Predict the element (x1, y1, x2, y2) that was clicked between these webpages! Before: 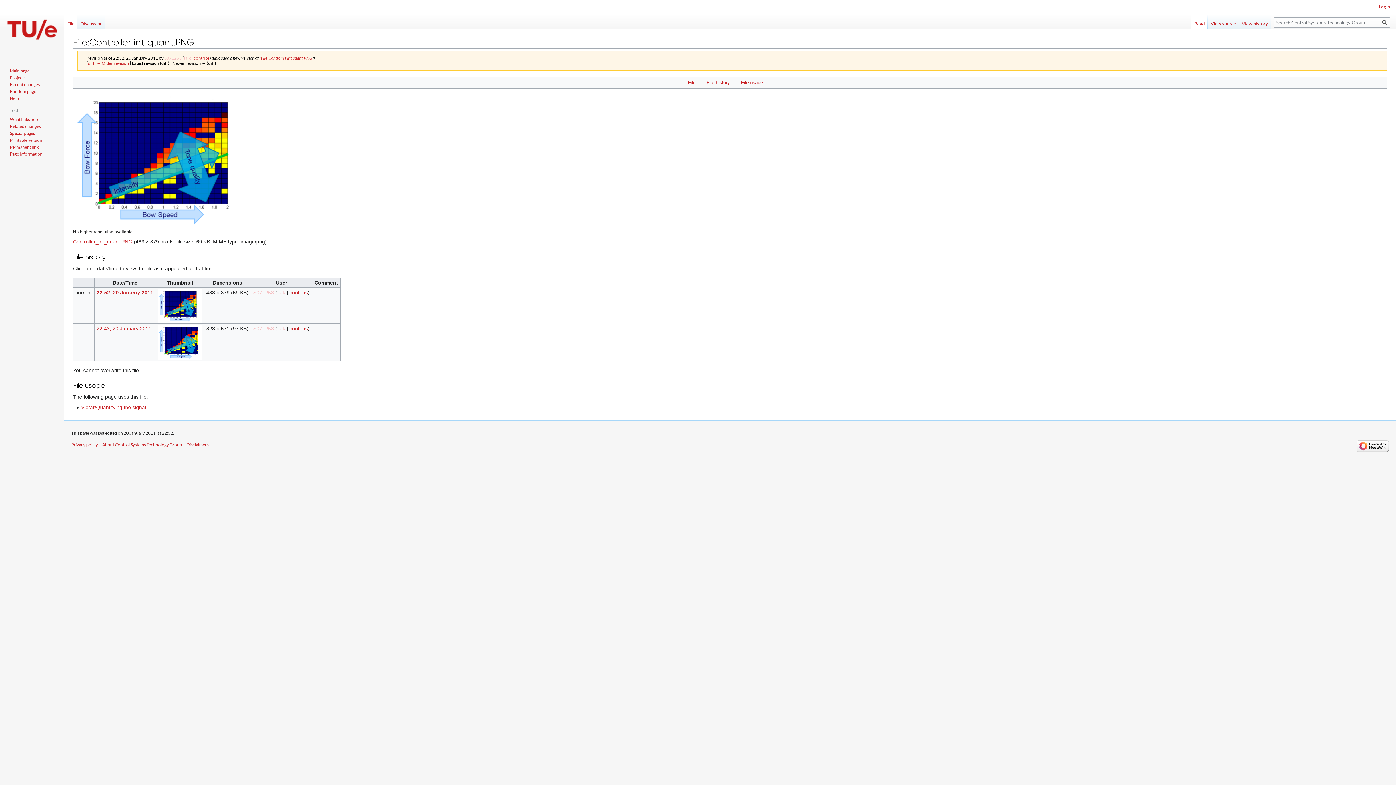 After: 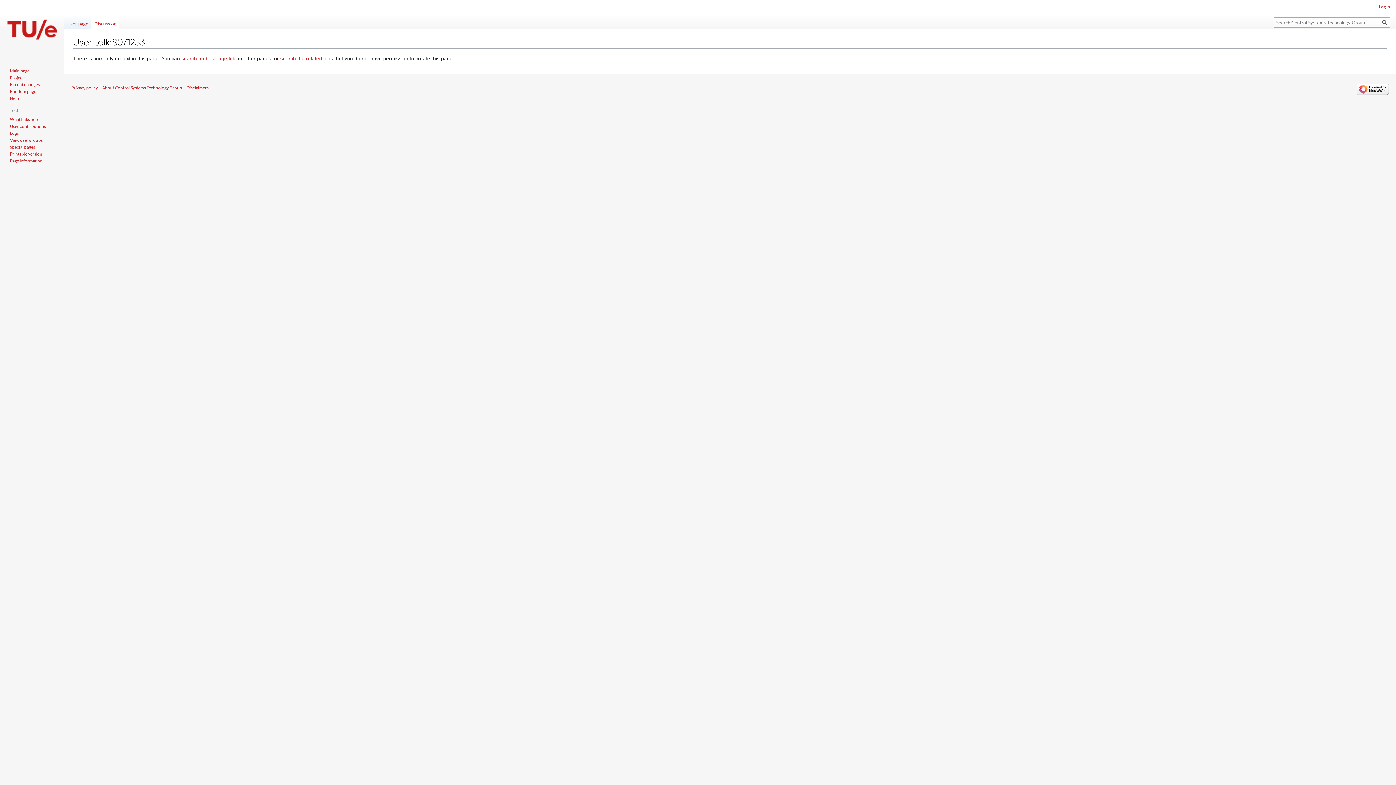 Action: bbox: (277, 289, 285, 295) label: talk